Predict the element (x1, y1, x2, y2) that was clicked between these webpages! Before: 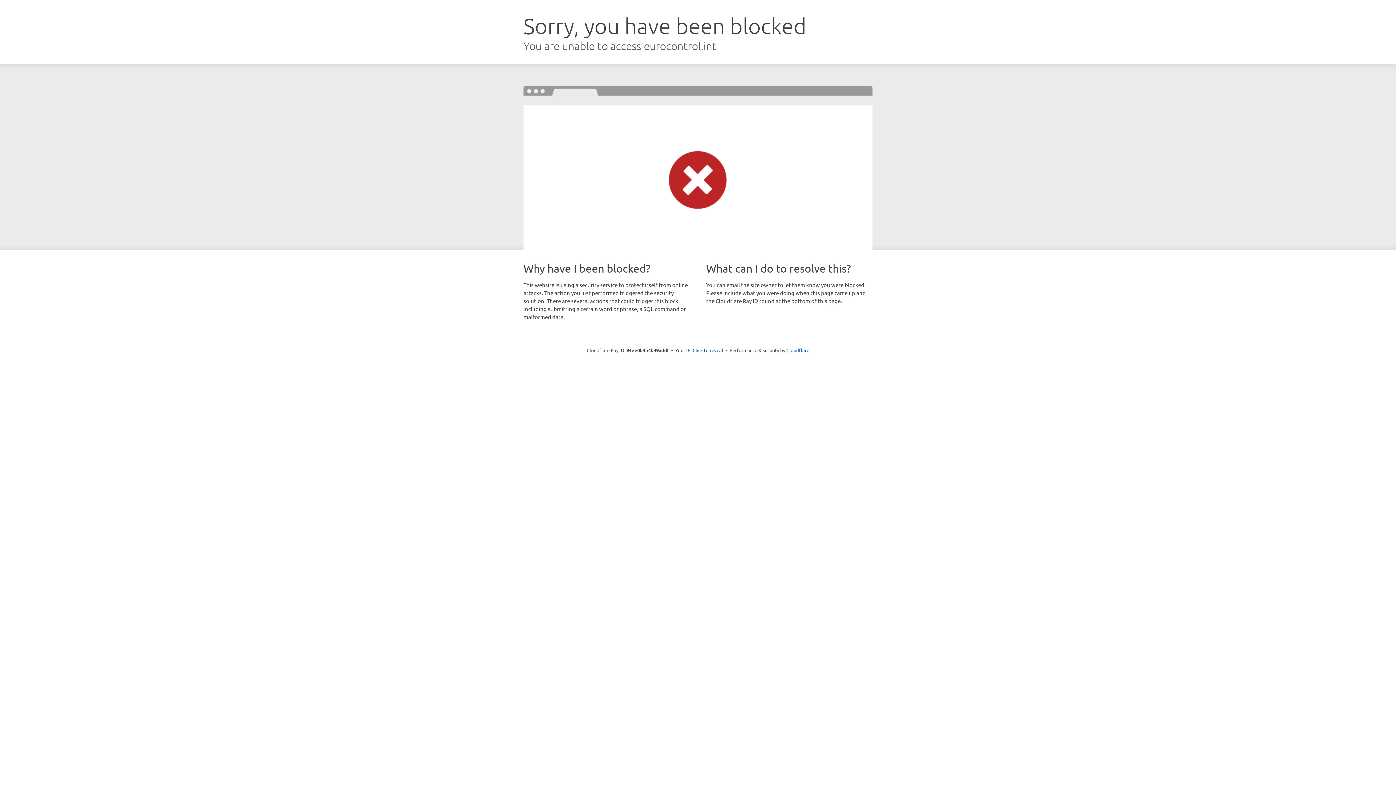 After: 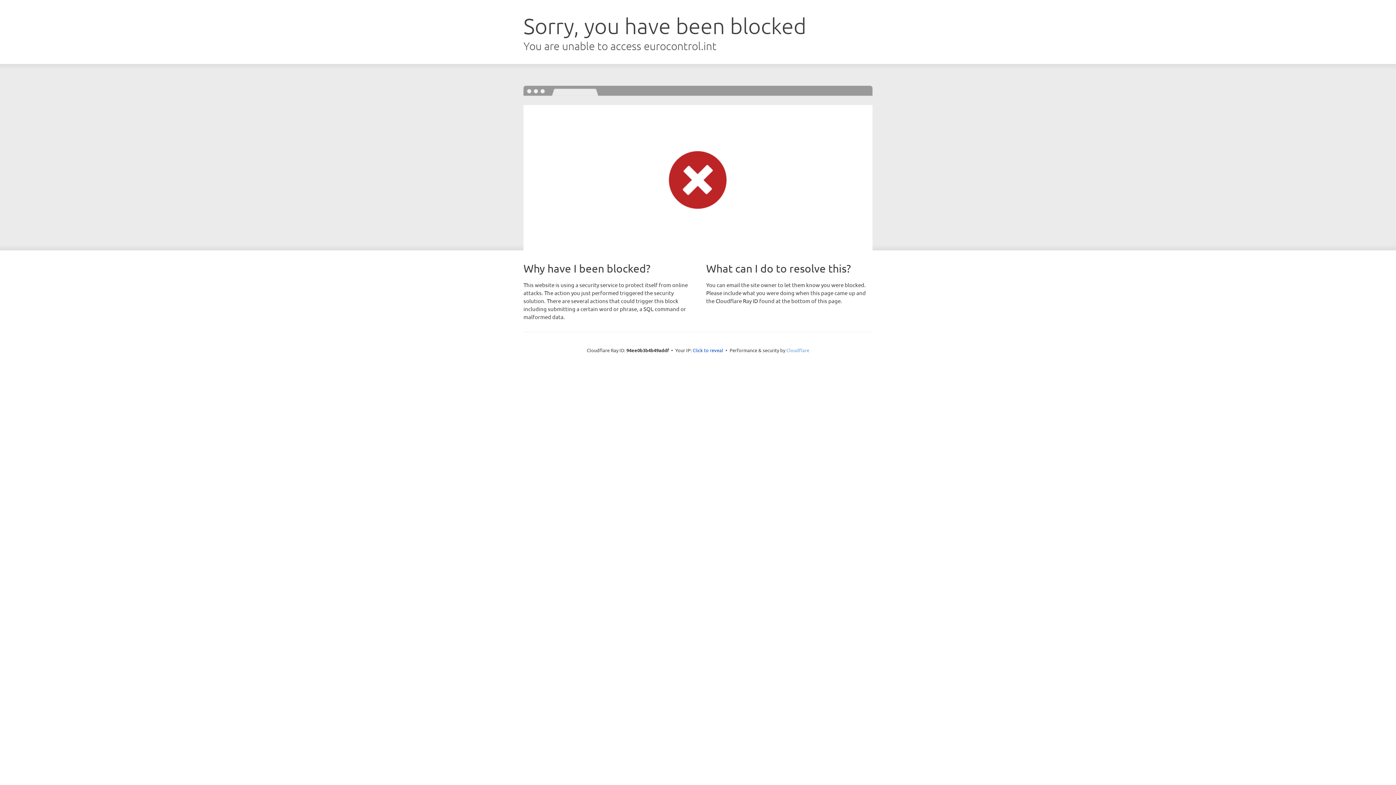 Action: label: Cloudflare bbox: (786, 347, 809, 353)